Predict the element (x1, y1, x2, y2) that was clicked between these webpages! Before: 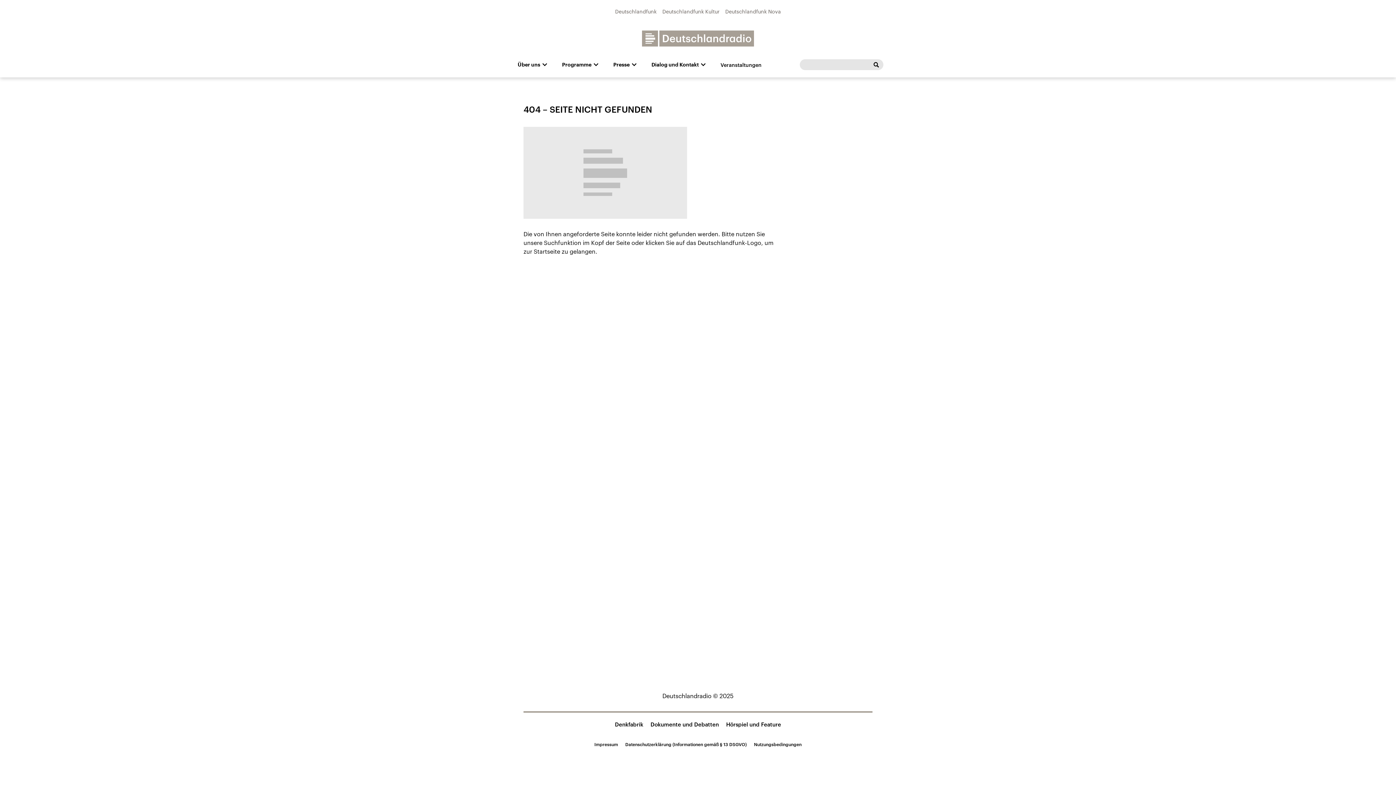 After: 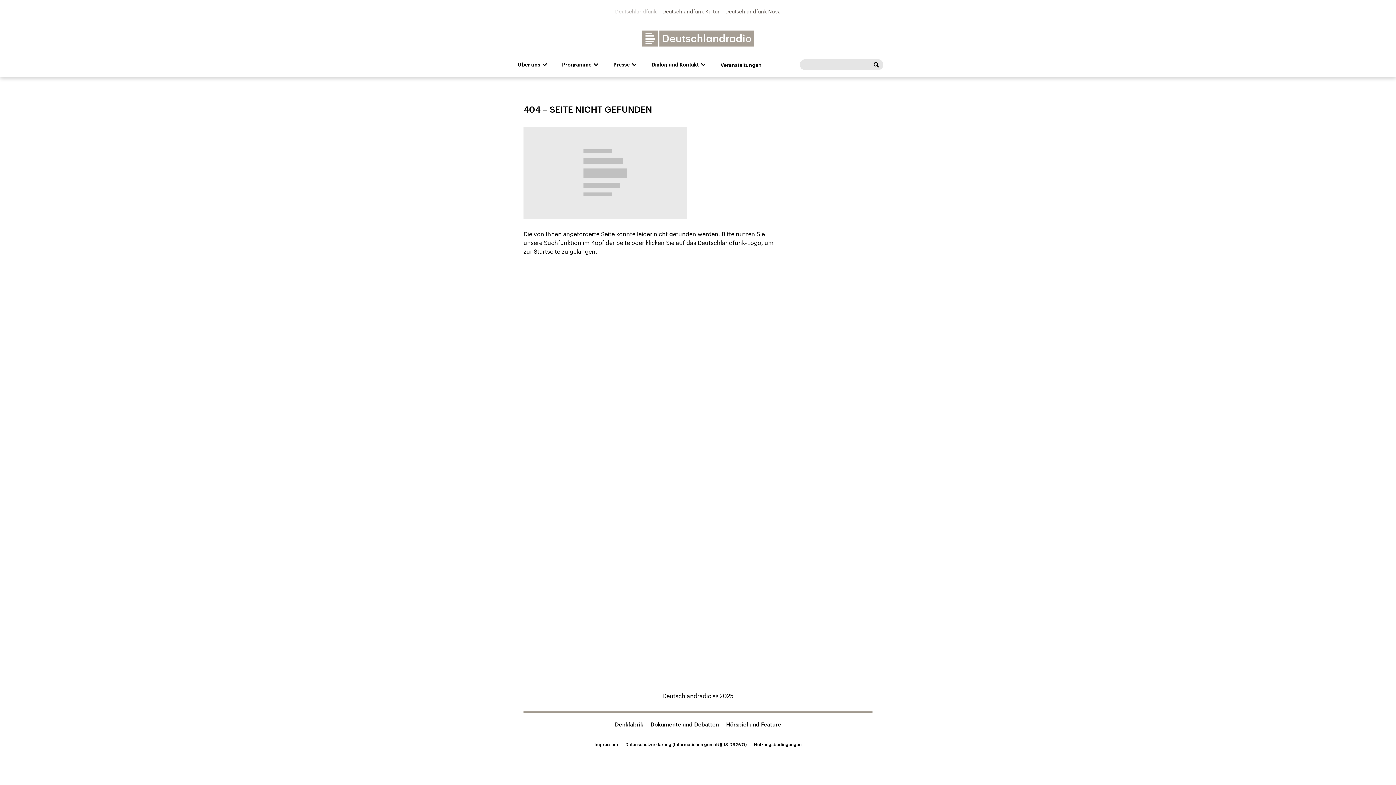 Action: label: Deutschlandfunk bbox: (615, 8, 656, 14)